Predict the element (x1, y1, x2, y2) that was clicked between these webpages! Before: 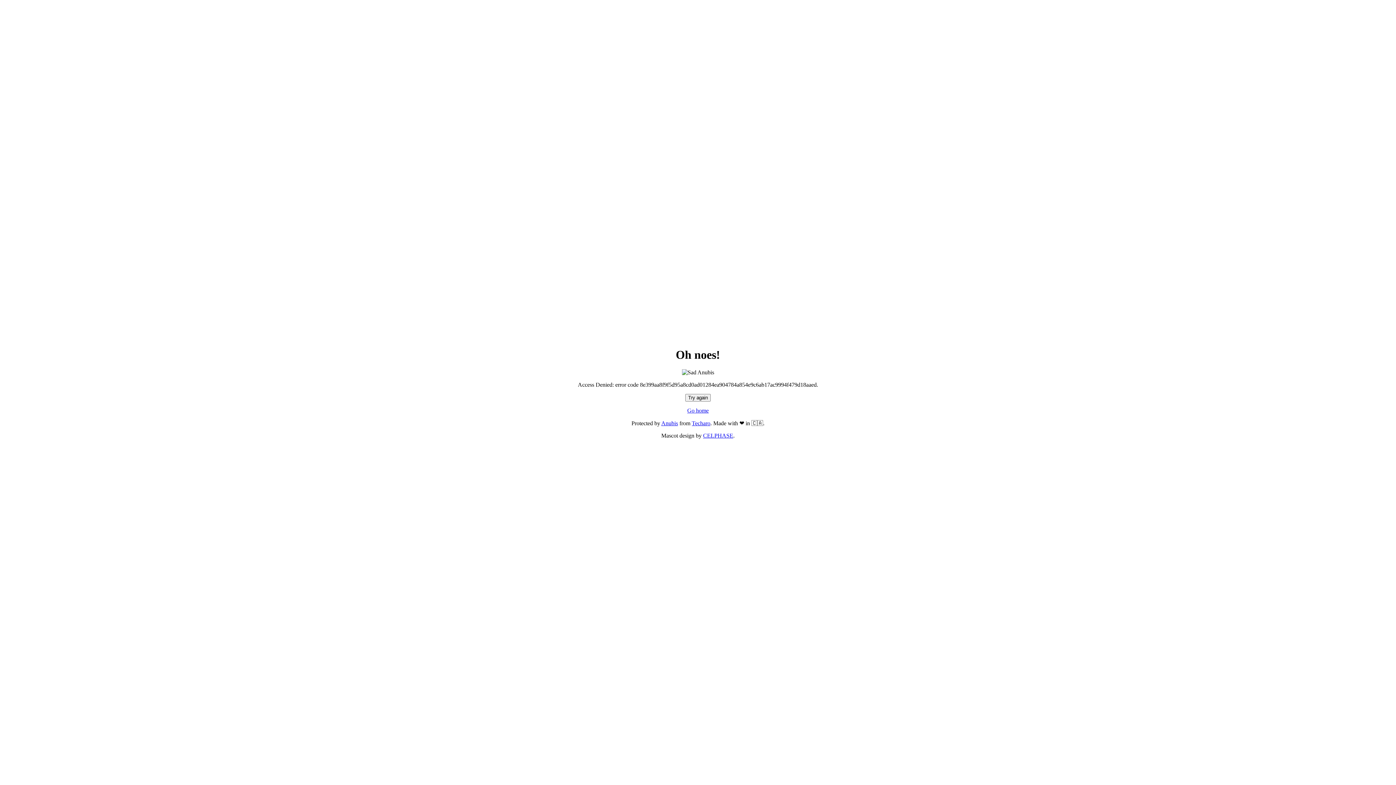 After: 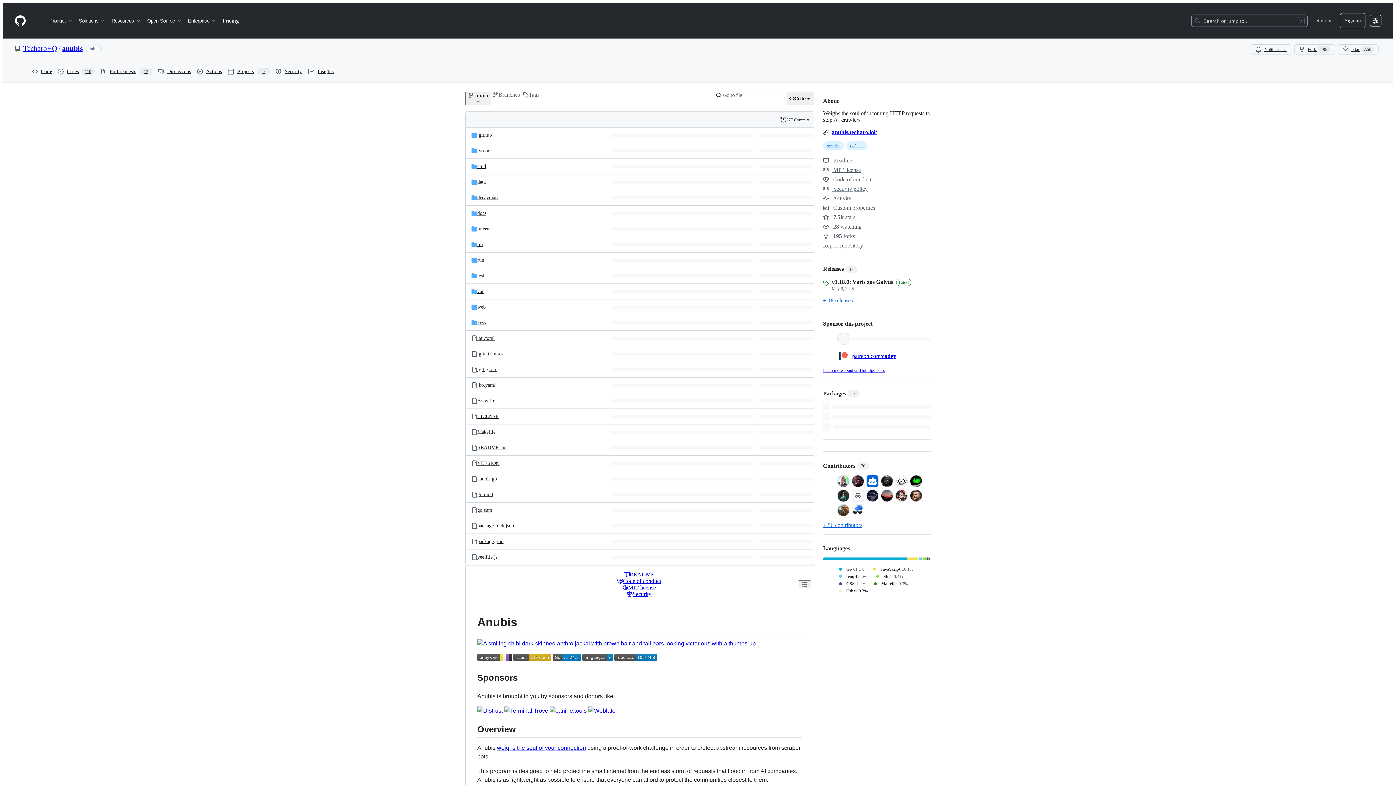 Action: bbox: (661, 420, 678, 426) label: Anubis